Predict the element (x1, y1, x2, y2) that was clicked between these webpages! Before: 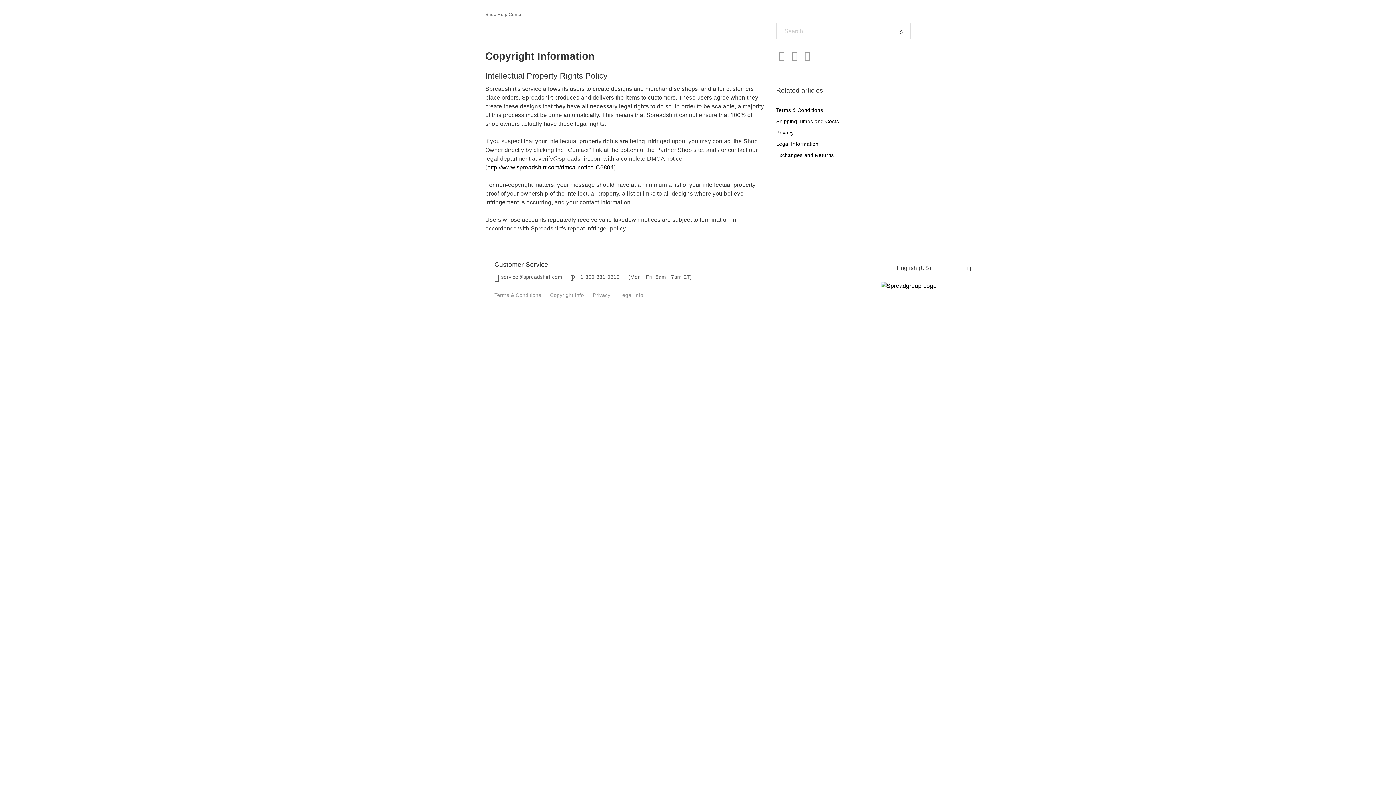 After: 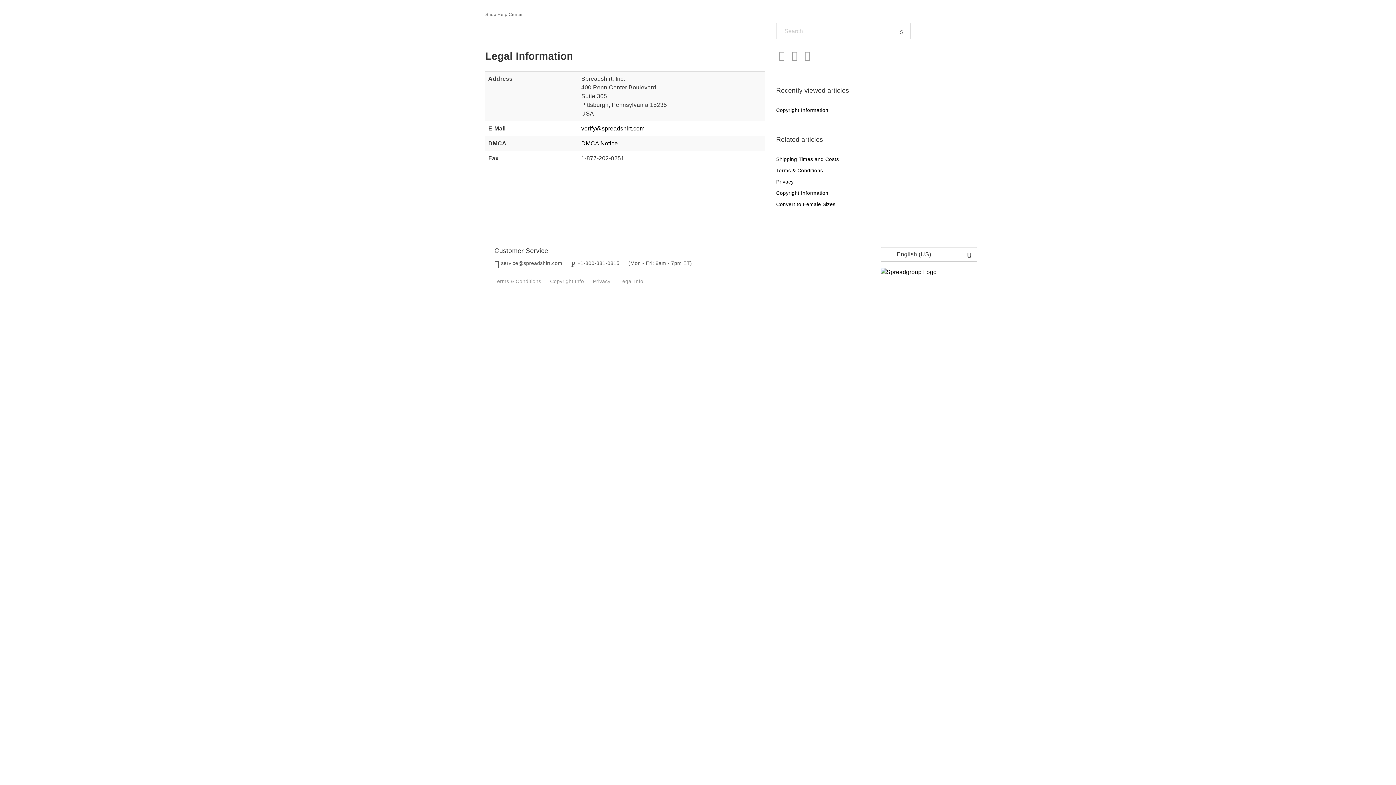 Action: bbox: (776, 141, 818, 146) label: Legal Information